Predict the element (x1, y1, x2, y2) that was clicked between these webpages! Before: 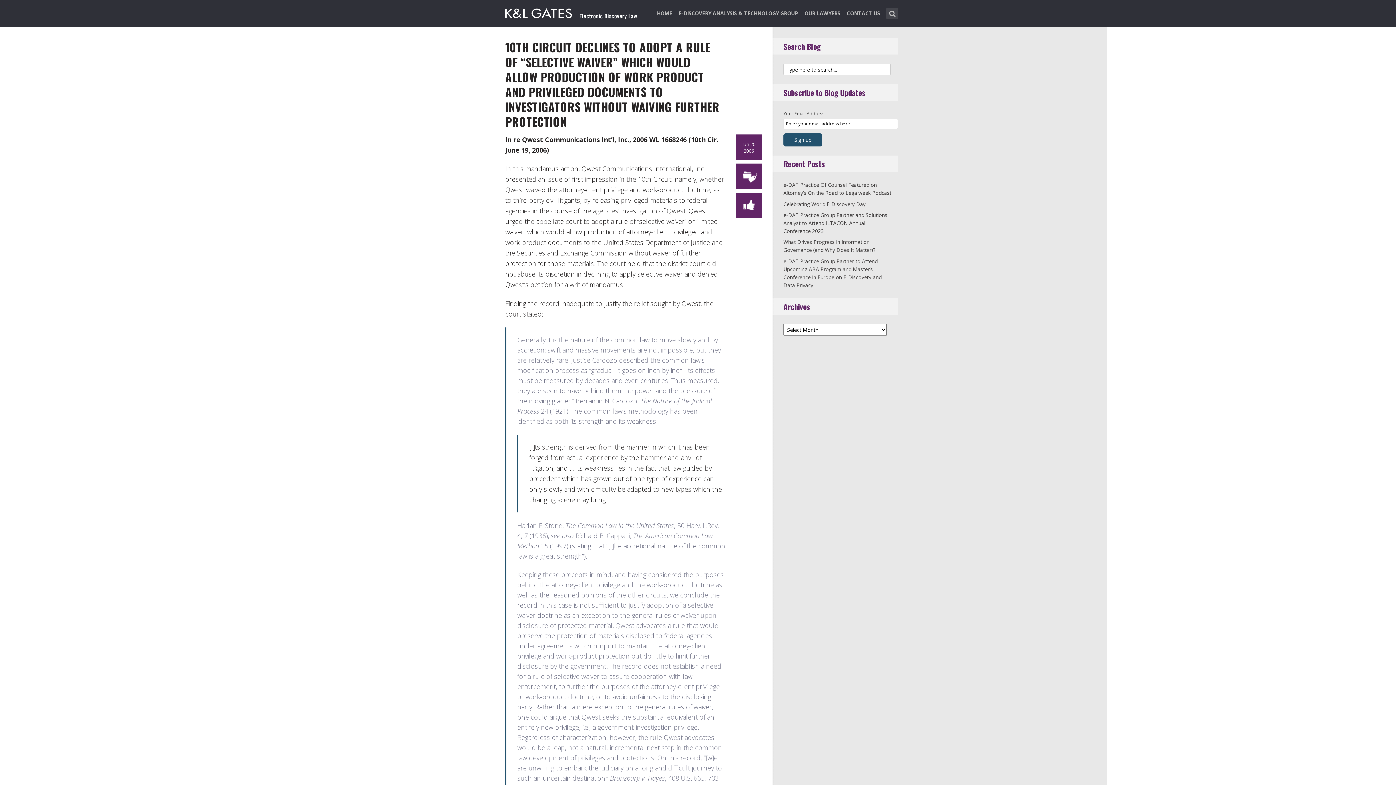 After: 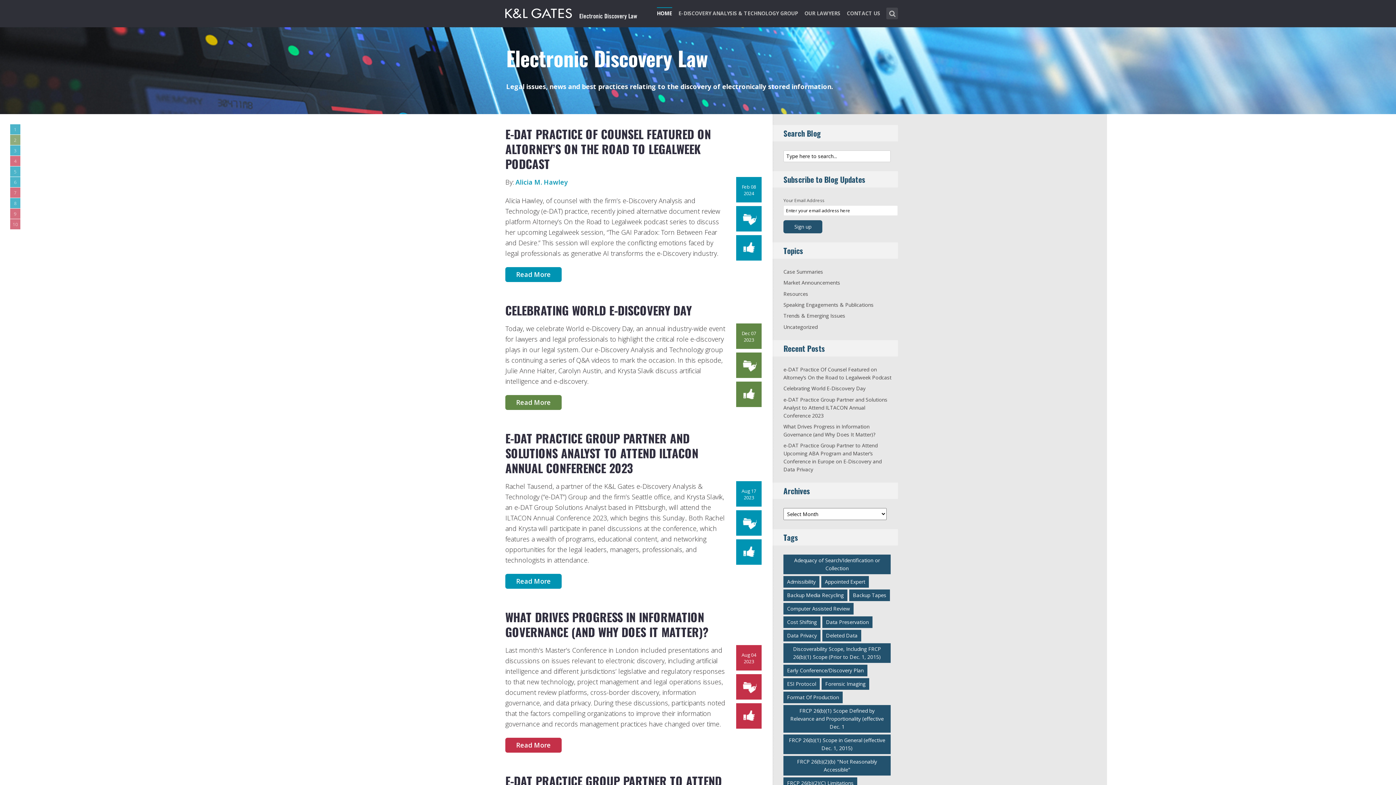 Action: bbox: (505, 5, 638, 18)